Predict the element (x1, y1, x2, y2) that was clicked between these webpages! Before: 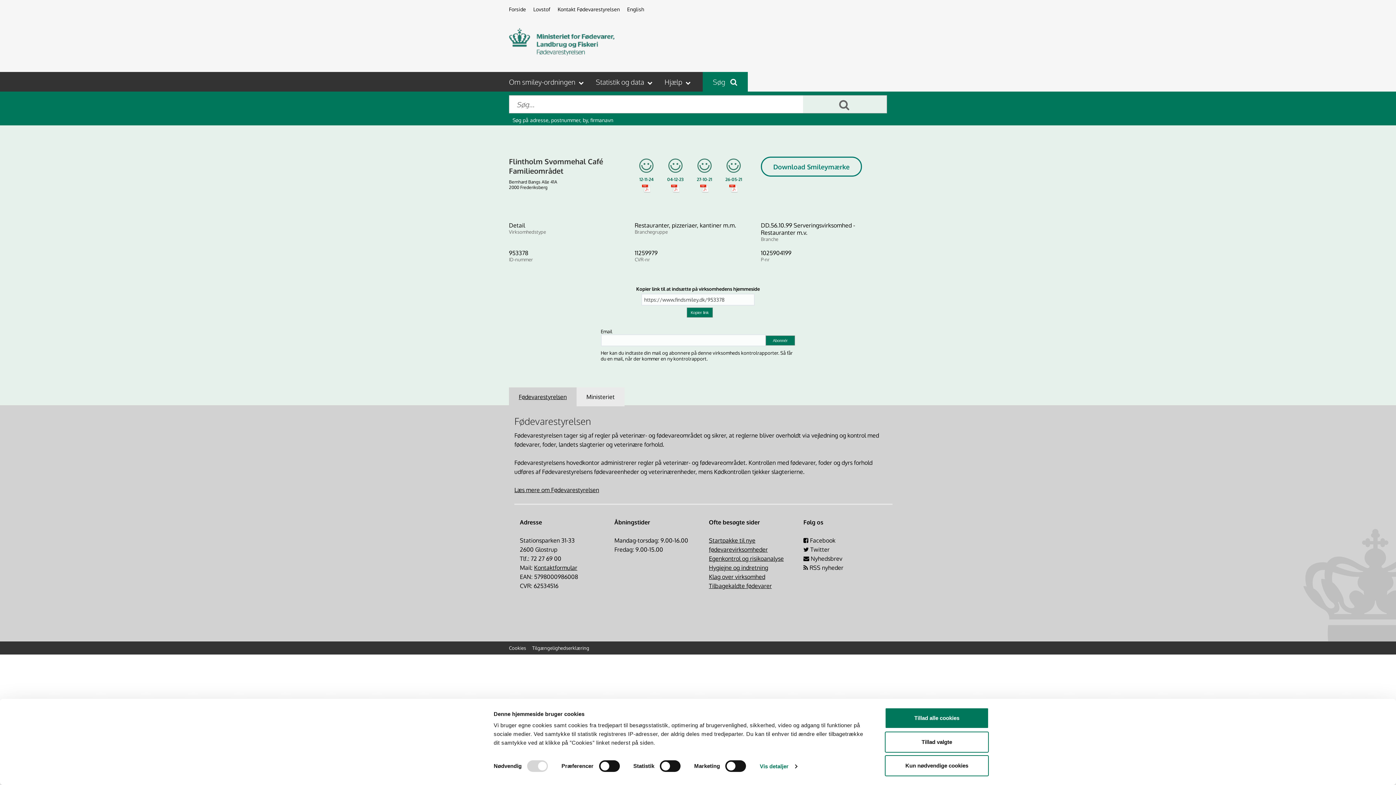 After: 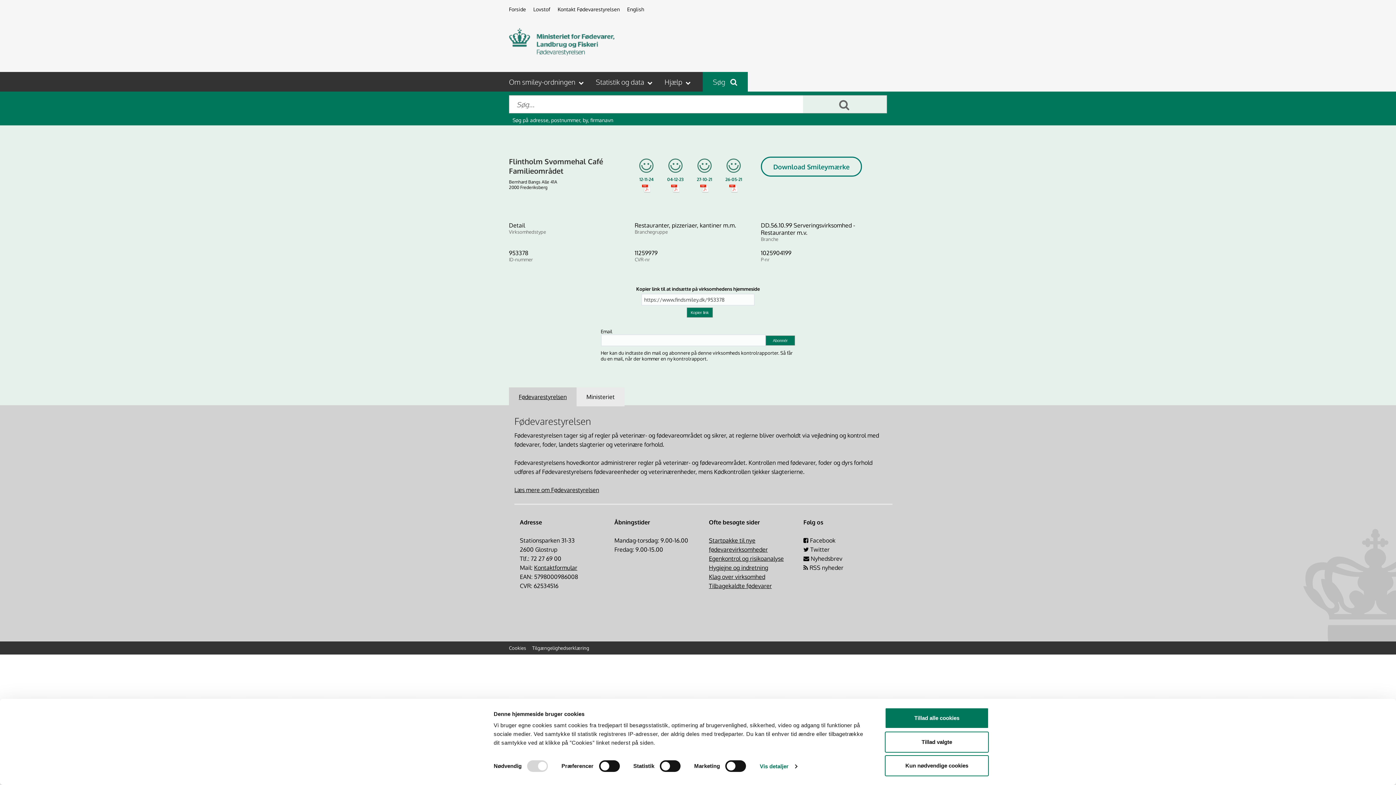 Action: label: Tilbagekaldte fødevarer bbox: (709, 582, 772, 589)